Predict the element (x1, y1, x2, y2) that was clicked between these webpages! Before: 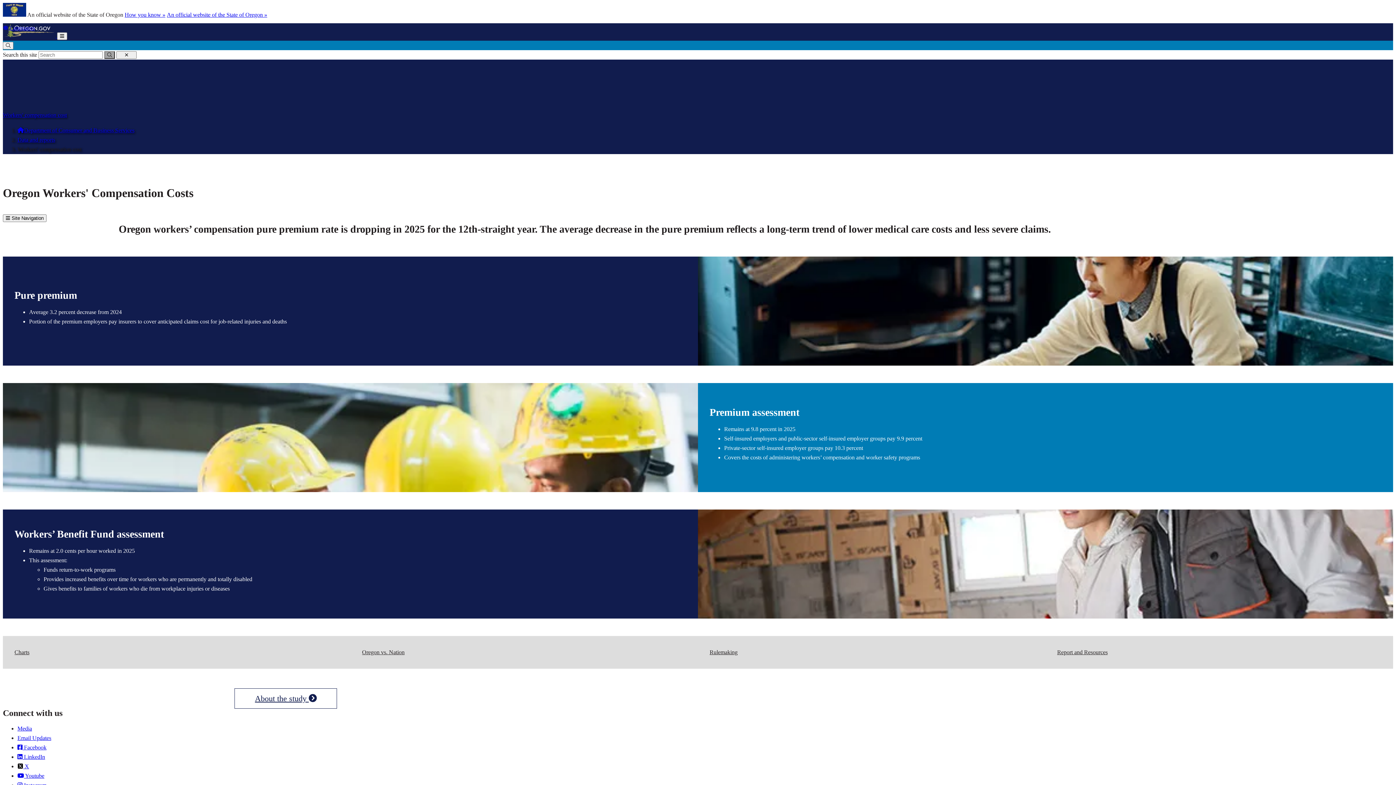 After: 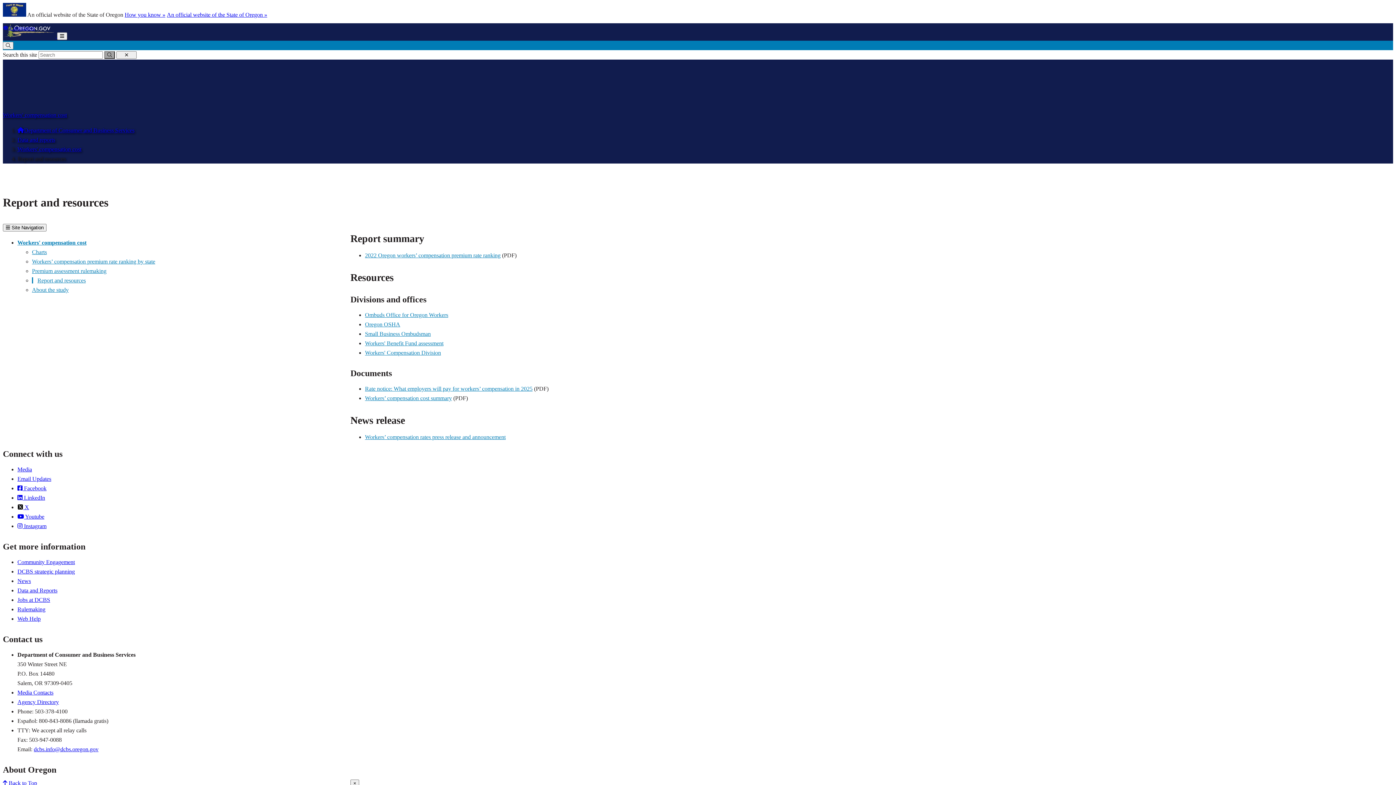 Action: bbox: (1045, 636, 1393, 669) label: Report and Resources